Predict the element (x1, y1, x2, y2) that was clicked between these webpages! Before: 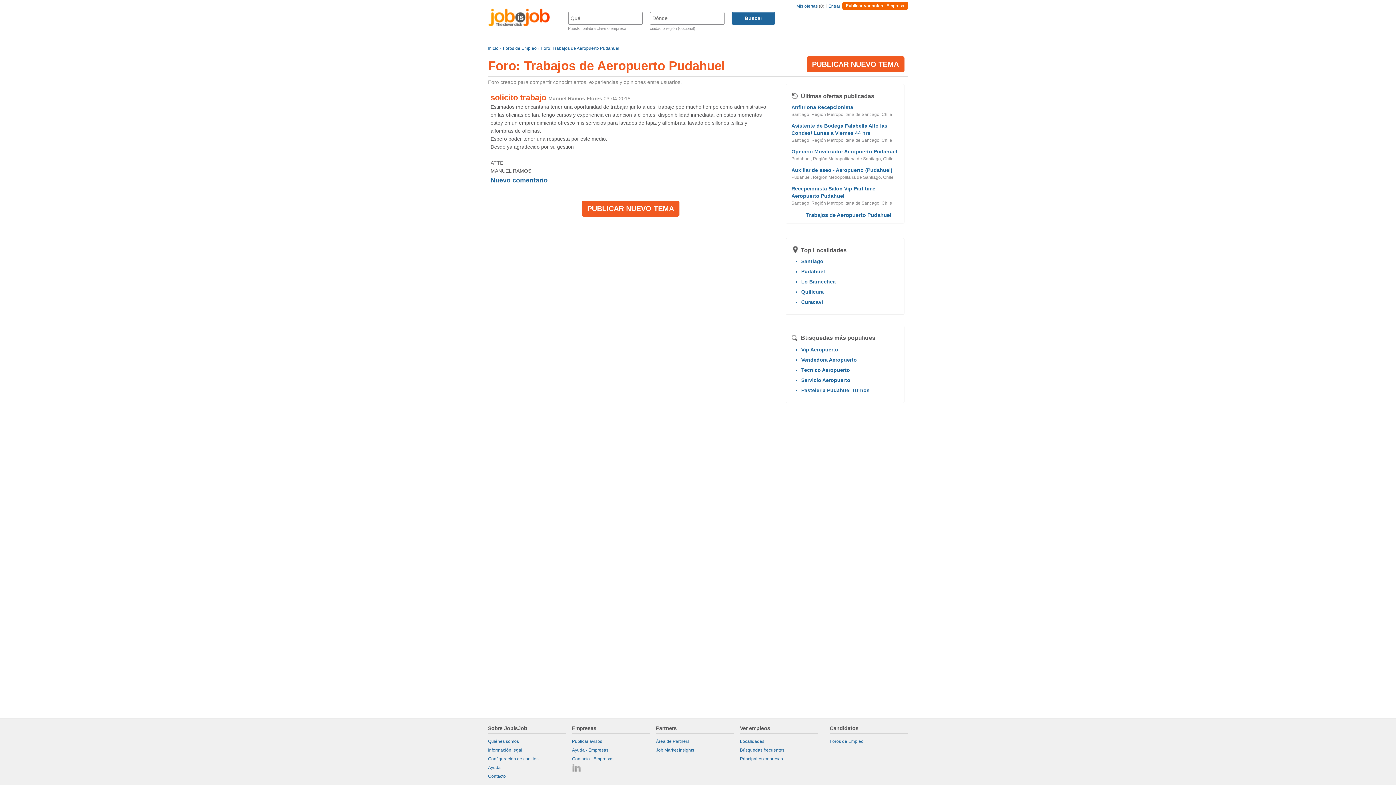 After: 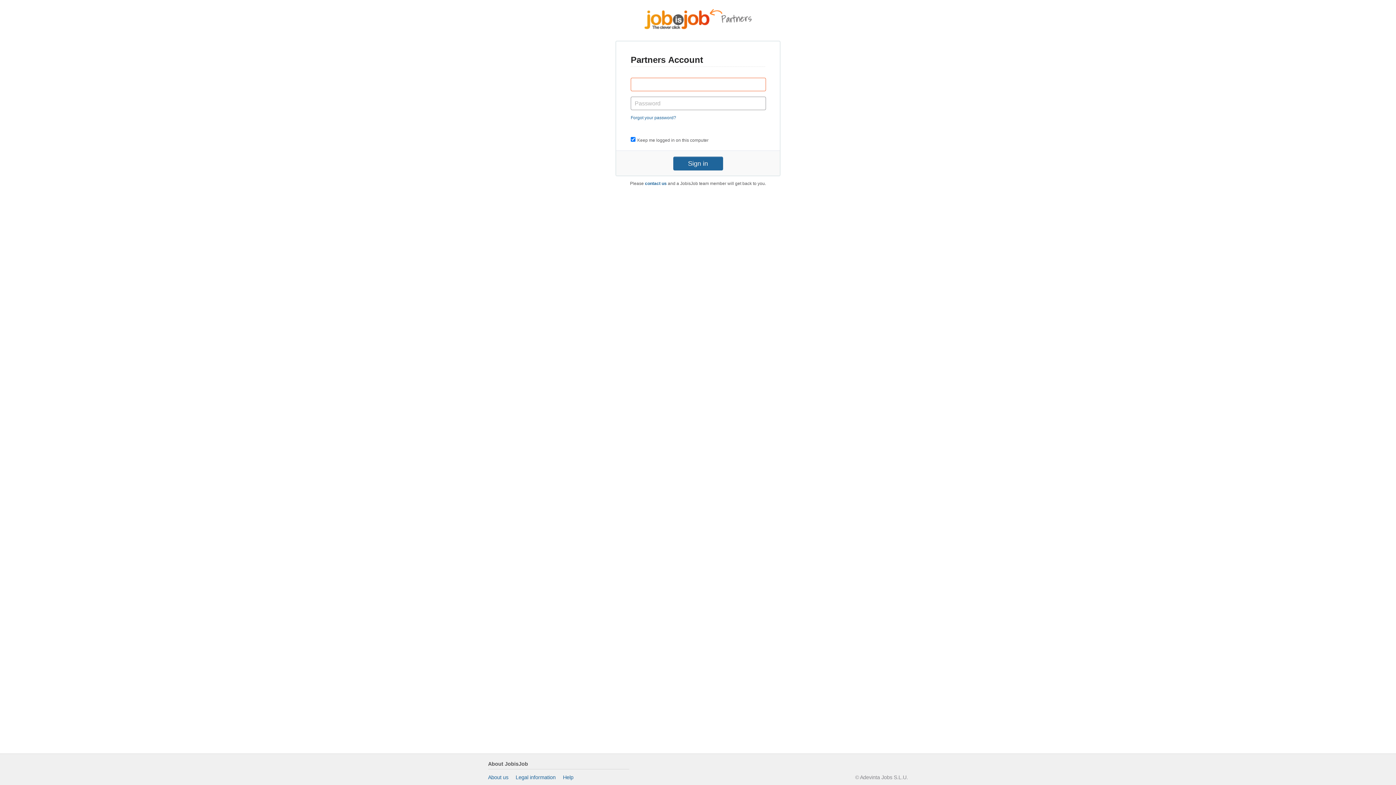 Action: label: Área de Partners bbox: (656, 739, 689, 744)